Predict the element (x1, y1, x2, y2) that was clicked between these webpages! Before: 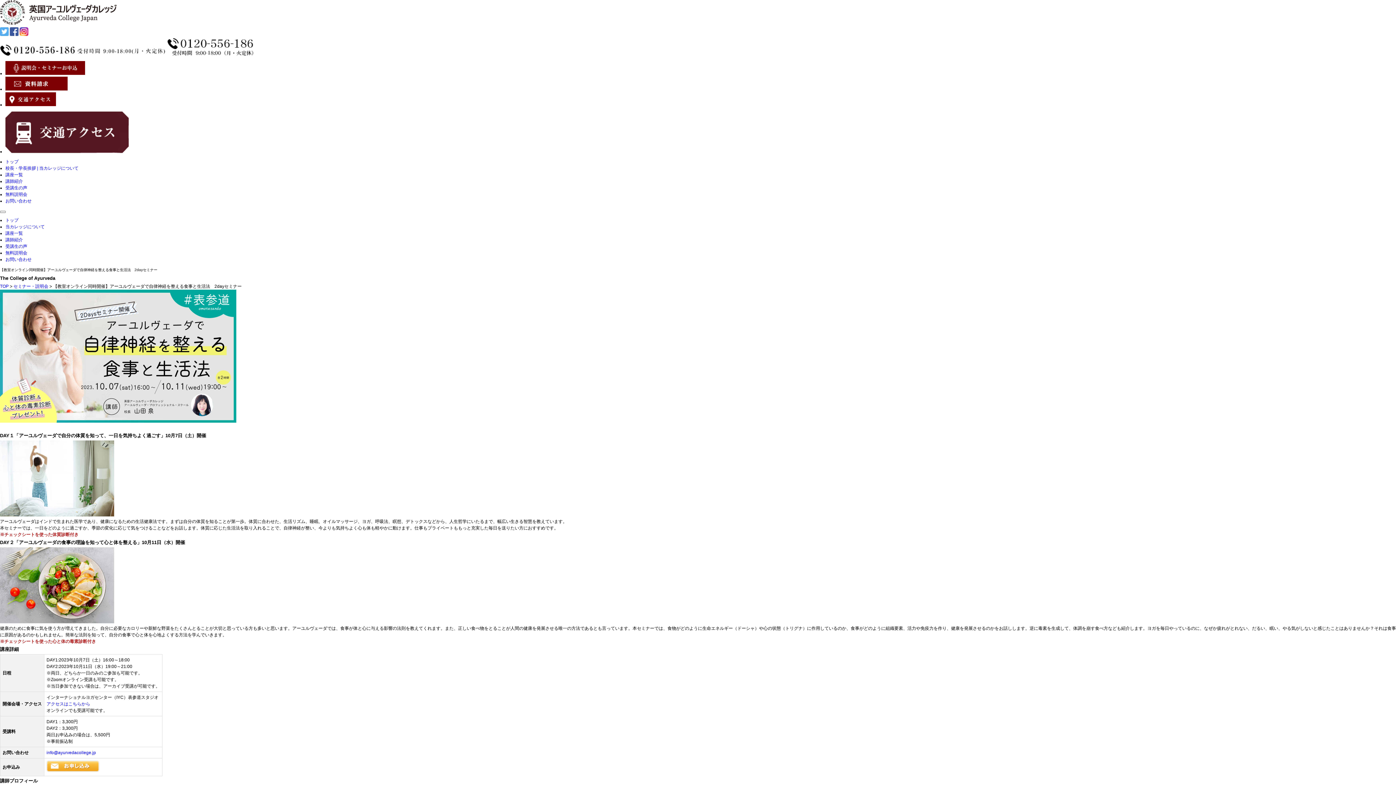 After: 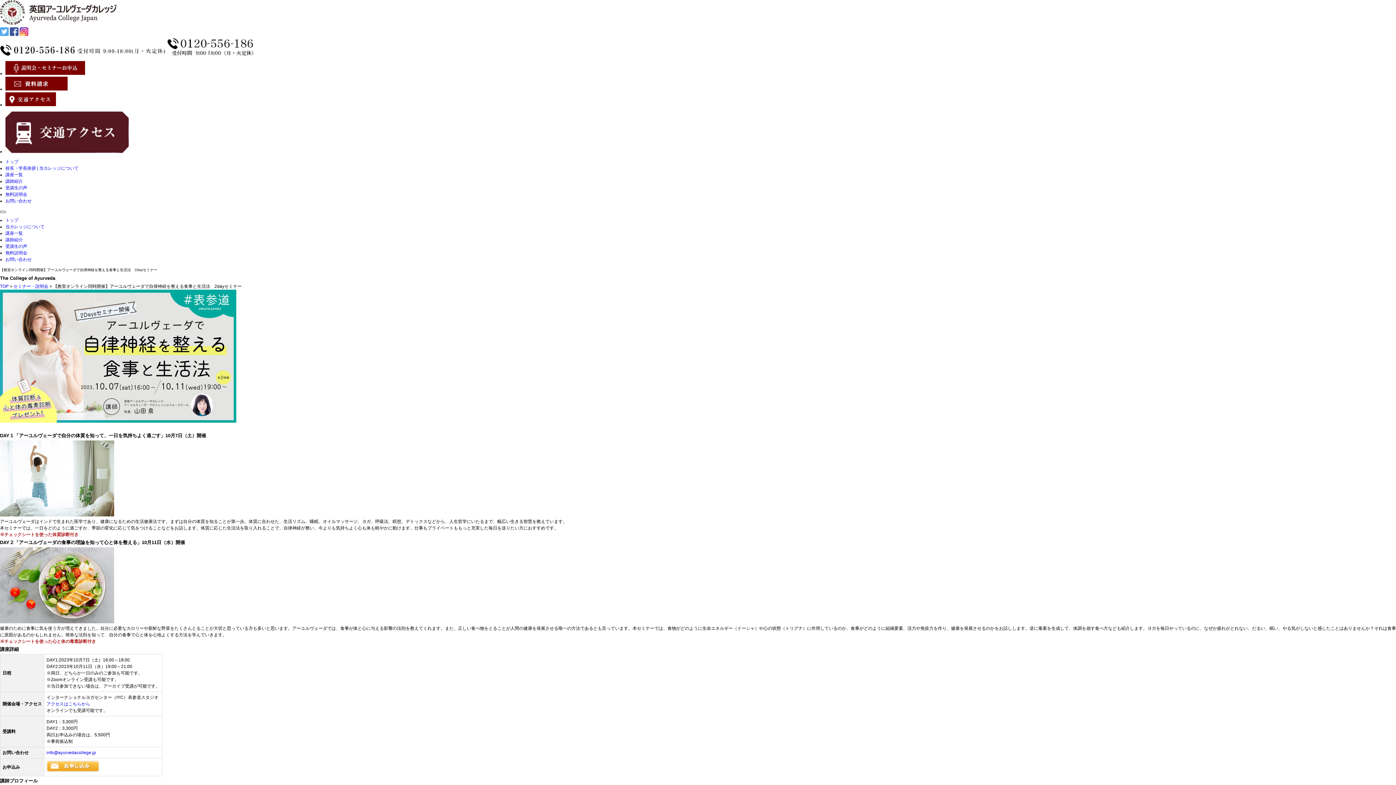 Action: label: toggle navigation bbox: (0, 210, 5, 213)